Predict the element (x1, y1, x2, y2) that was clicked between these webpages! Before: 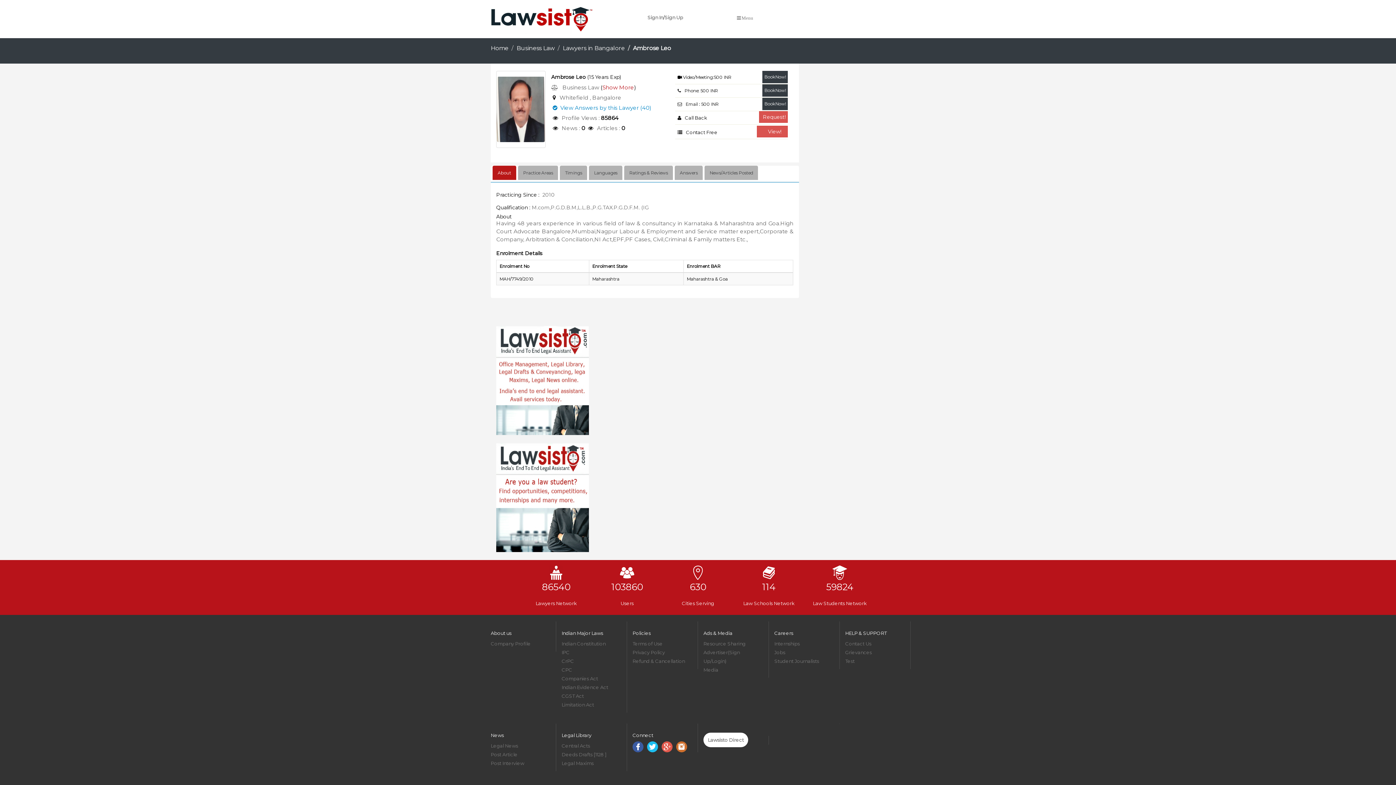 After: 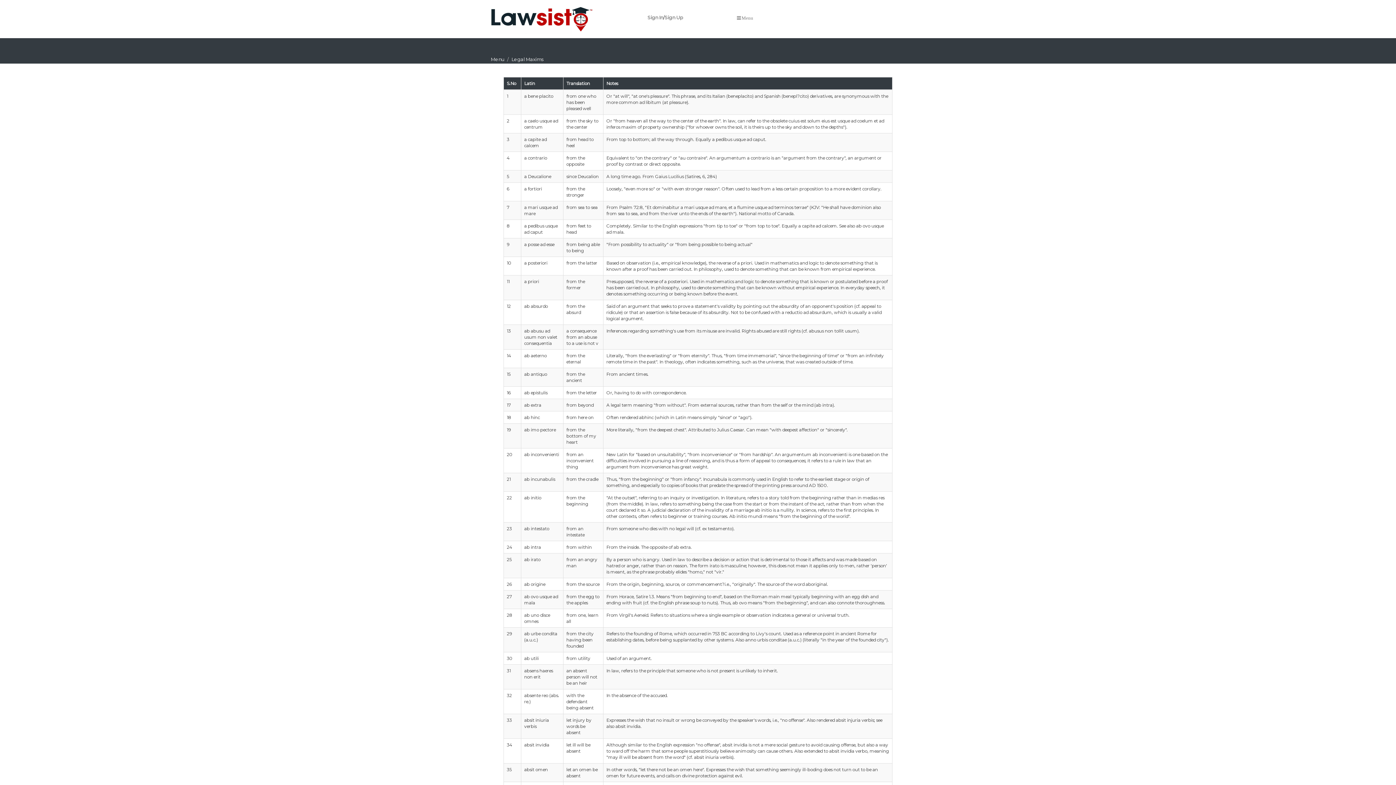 Action: bbox: (561, 760, 593, 766) label: Legal Maxims